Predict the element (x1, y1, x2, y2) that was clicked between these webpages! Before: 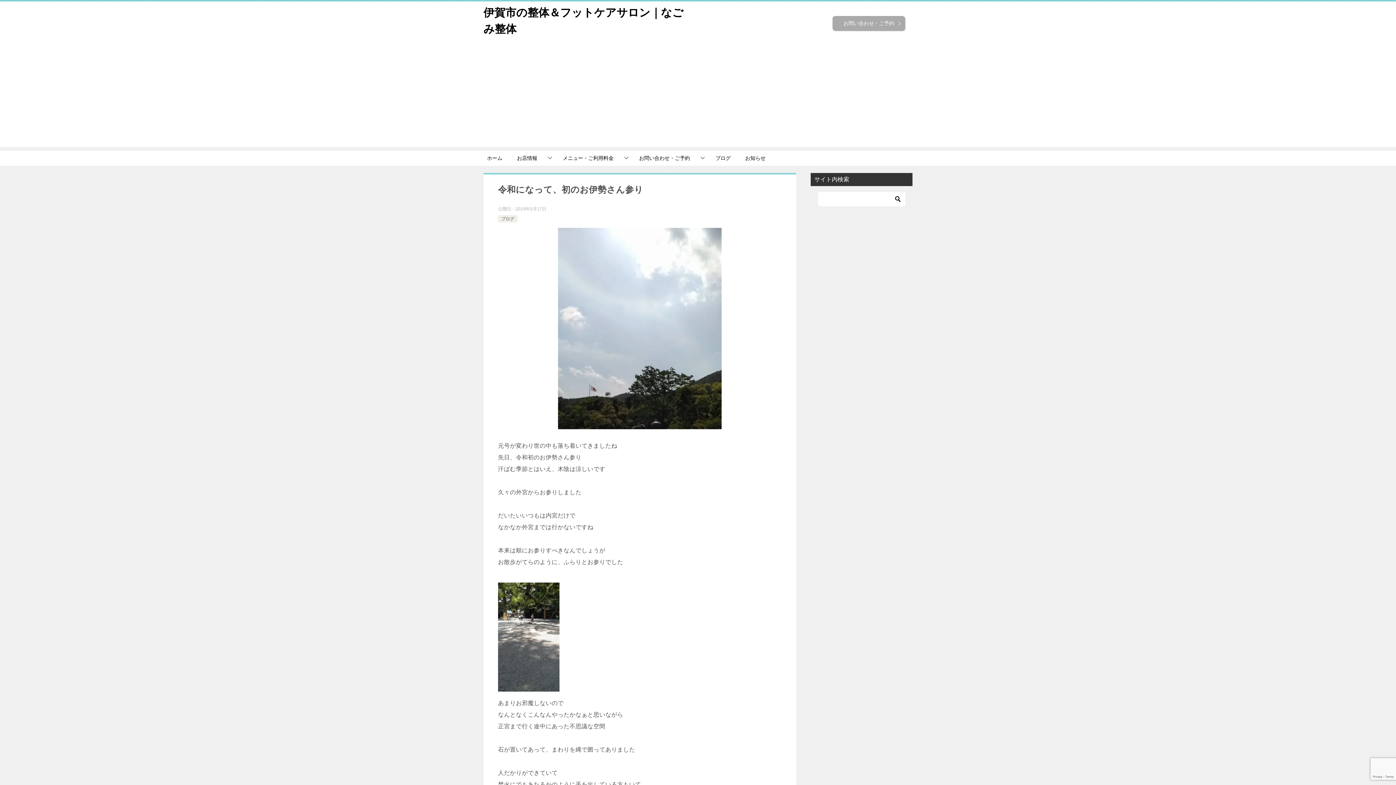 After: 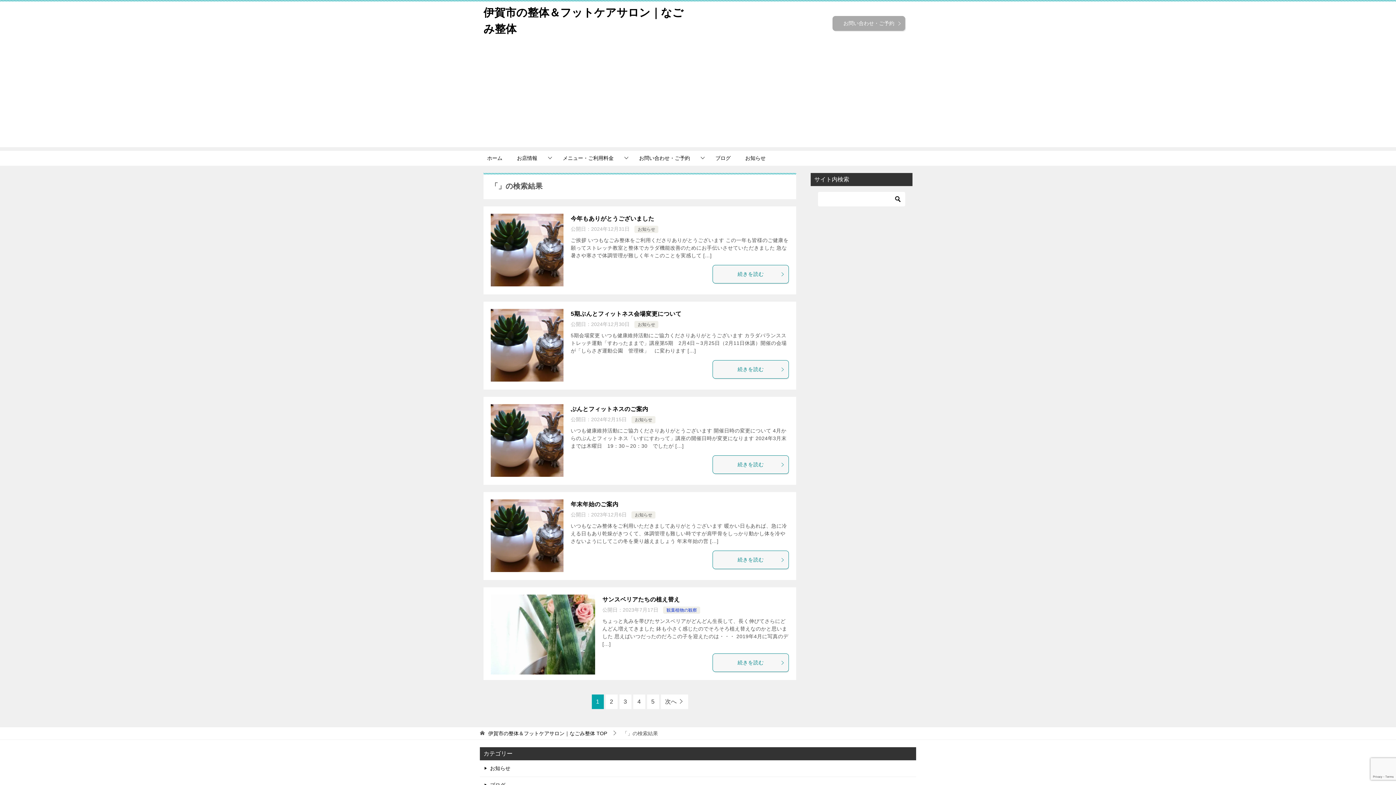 Action: bbox: (892, 192, 903, 206)